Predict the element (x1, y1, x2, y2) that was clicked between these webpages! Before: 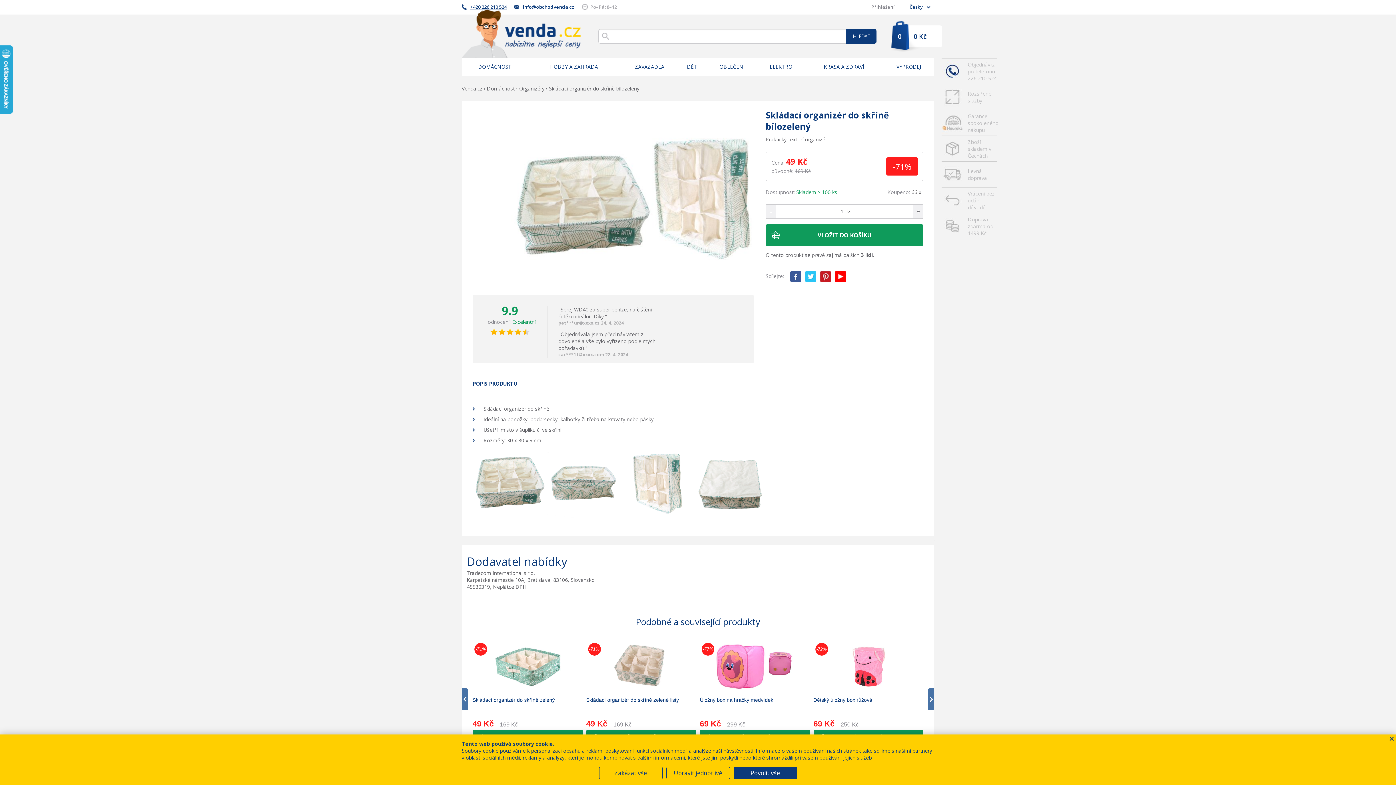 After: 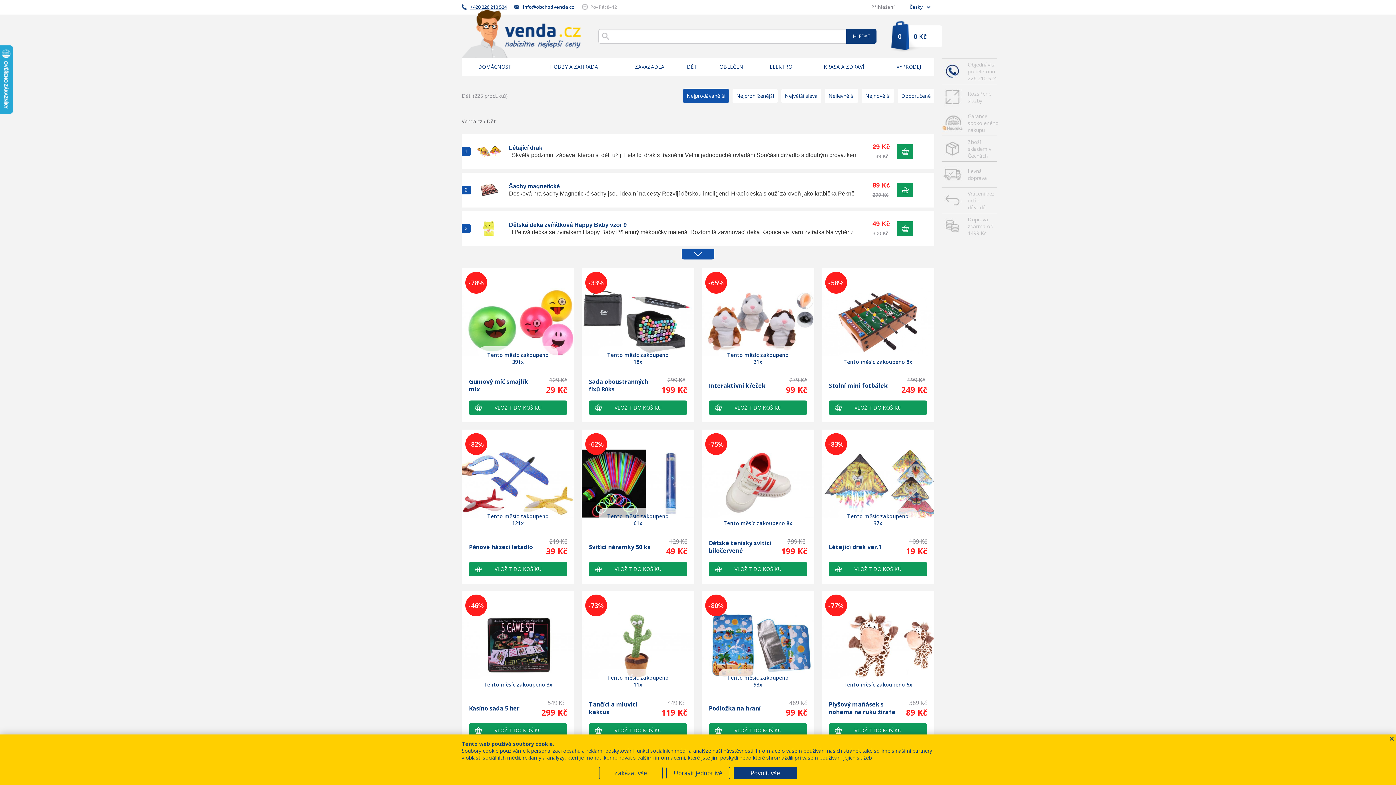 Action: bbox: (679, 57, 706, 76) label: DĚTI